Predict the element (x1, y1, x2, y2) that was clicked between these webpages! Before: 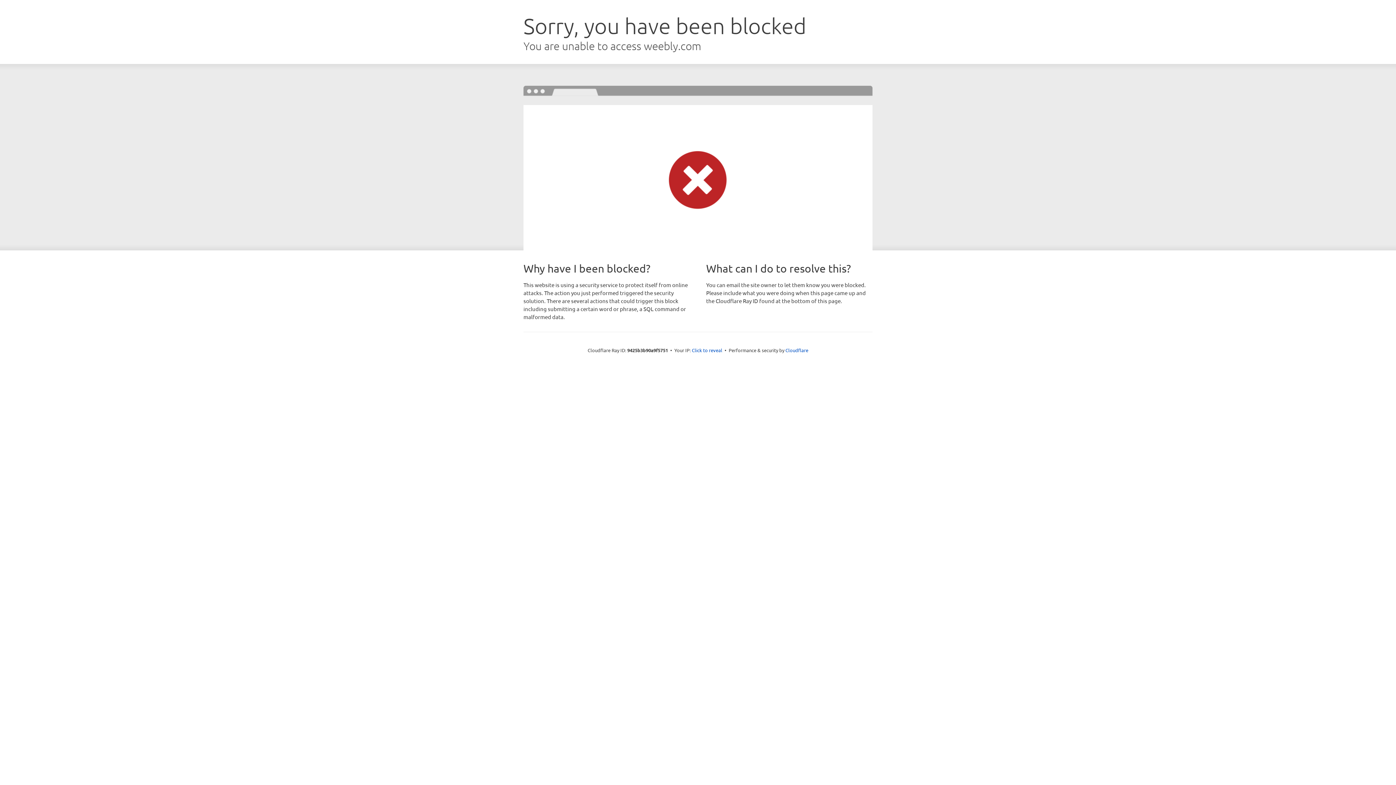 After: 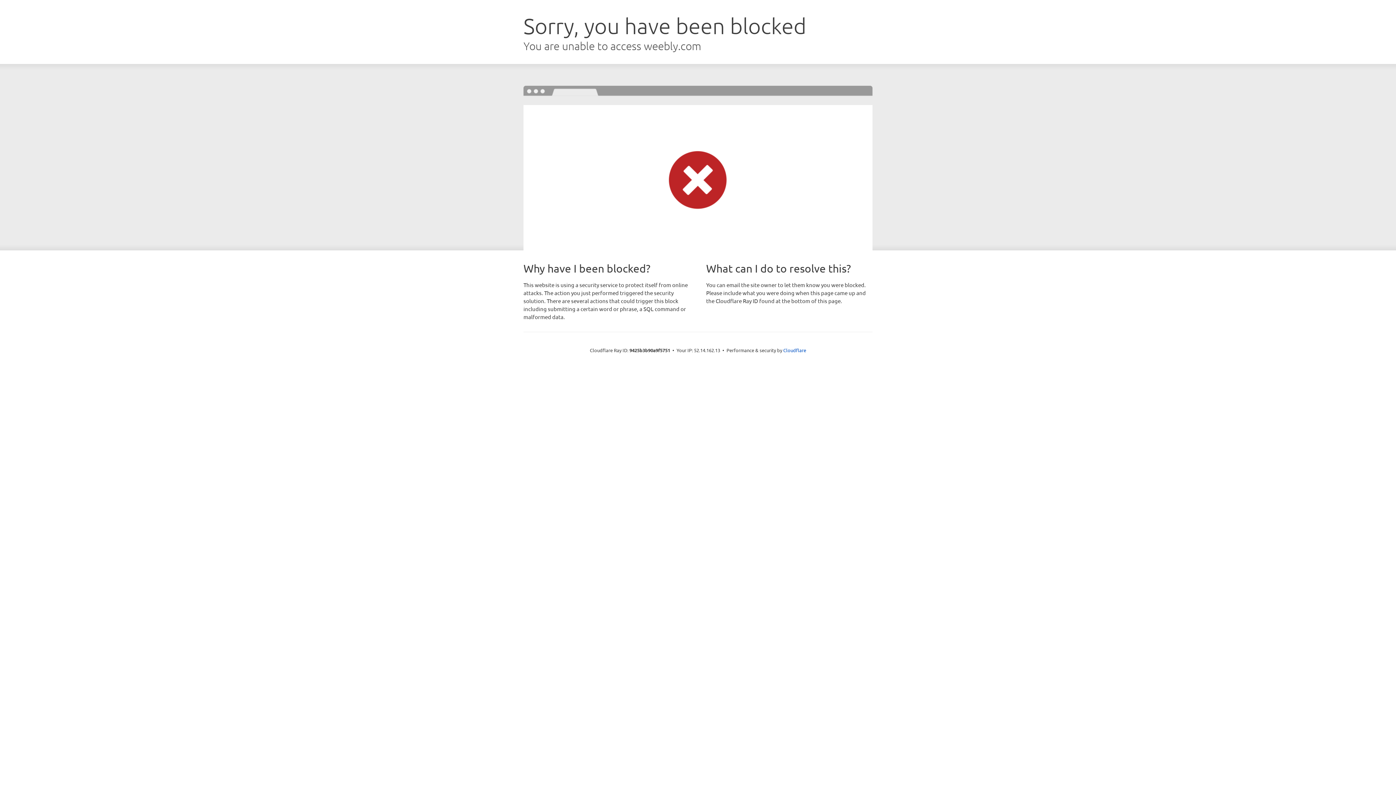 Action: label: Click to reveal bbox: (692, 346, 722, 353)